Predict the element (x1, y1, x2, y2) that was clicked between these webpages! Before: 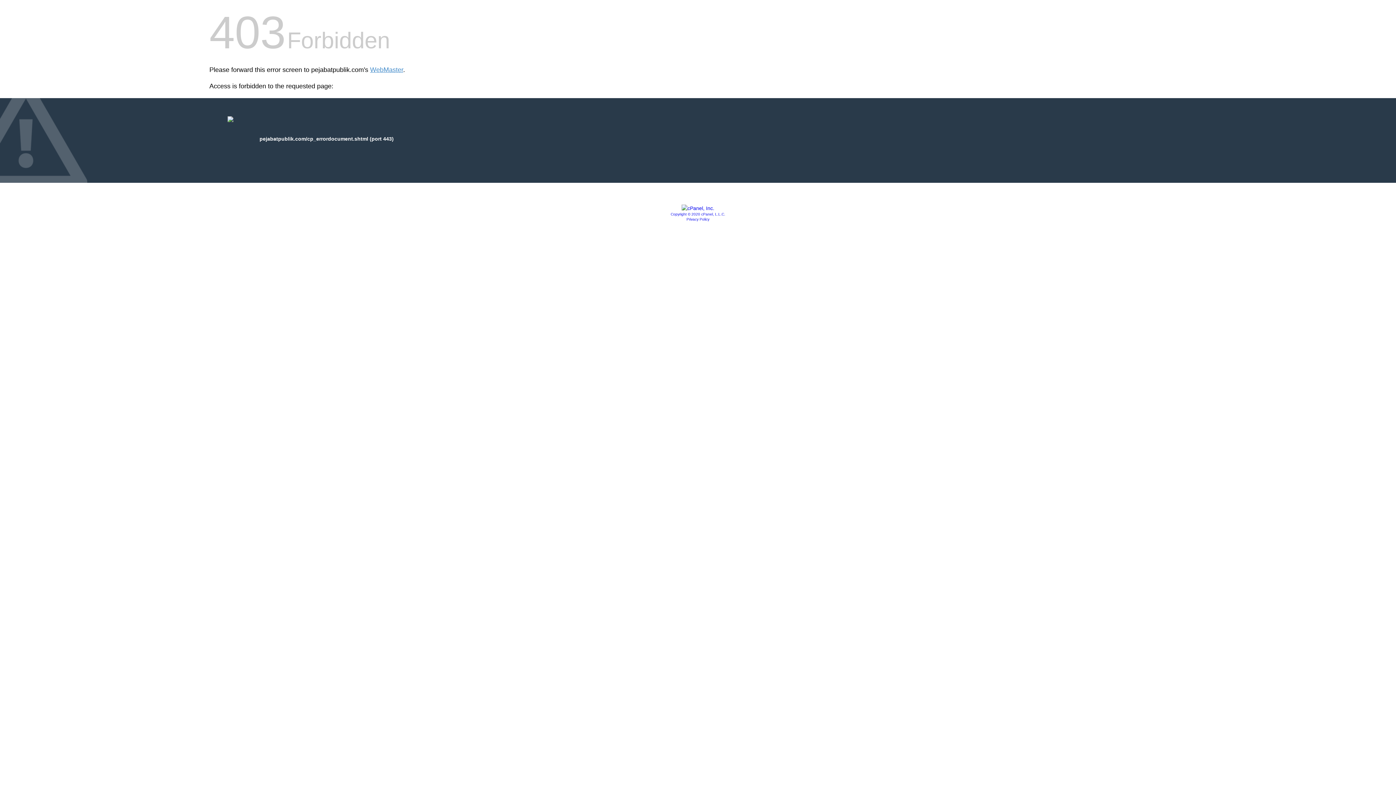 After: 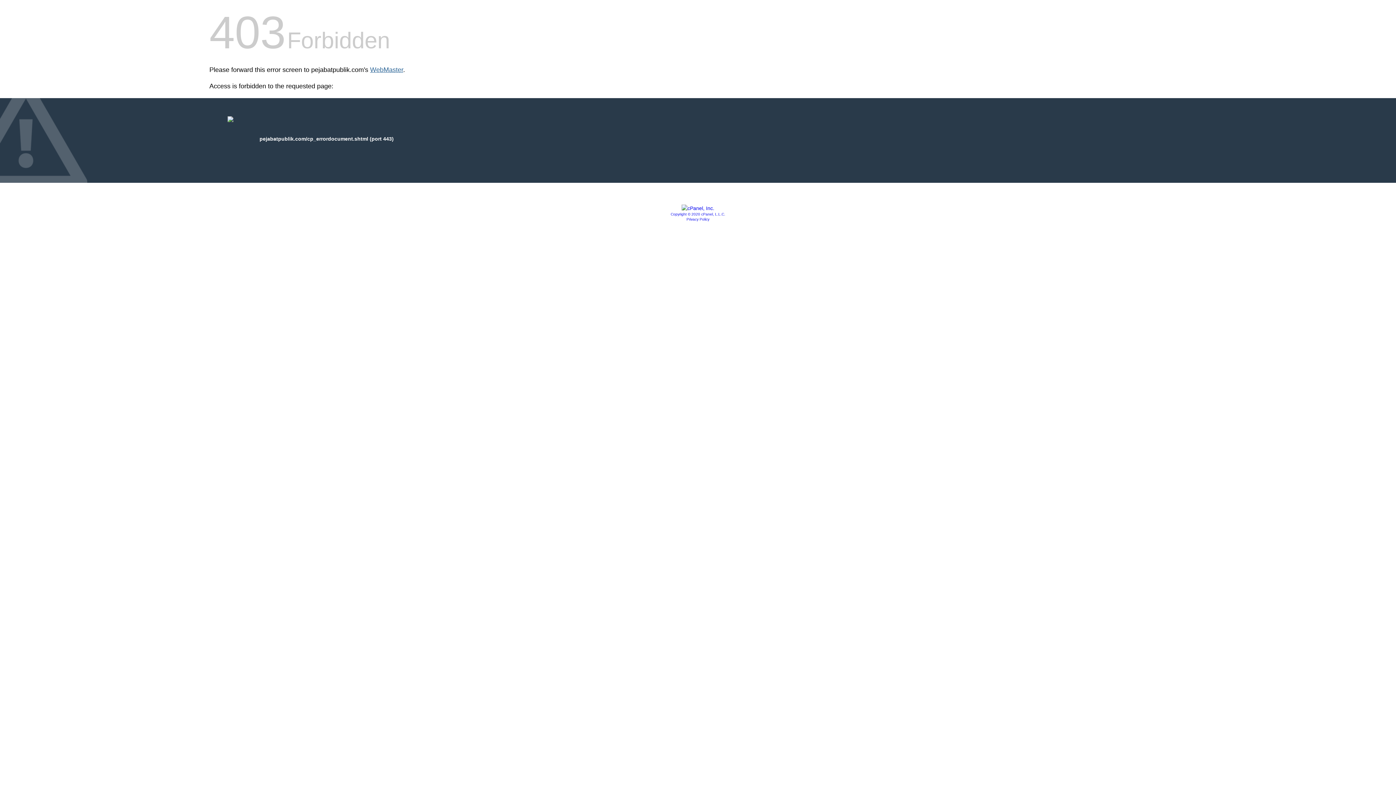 Action: label: WebMaster bbox: (370, 66, 403, 73)